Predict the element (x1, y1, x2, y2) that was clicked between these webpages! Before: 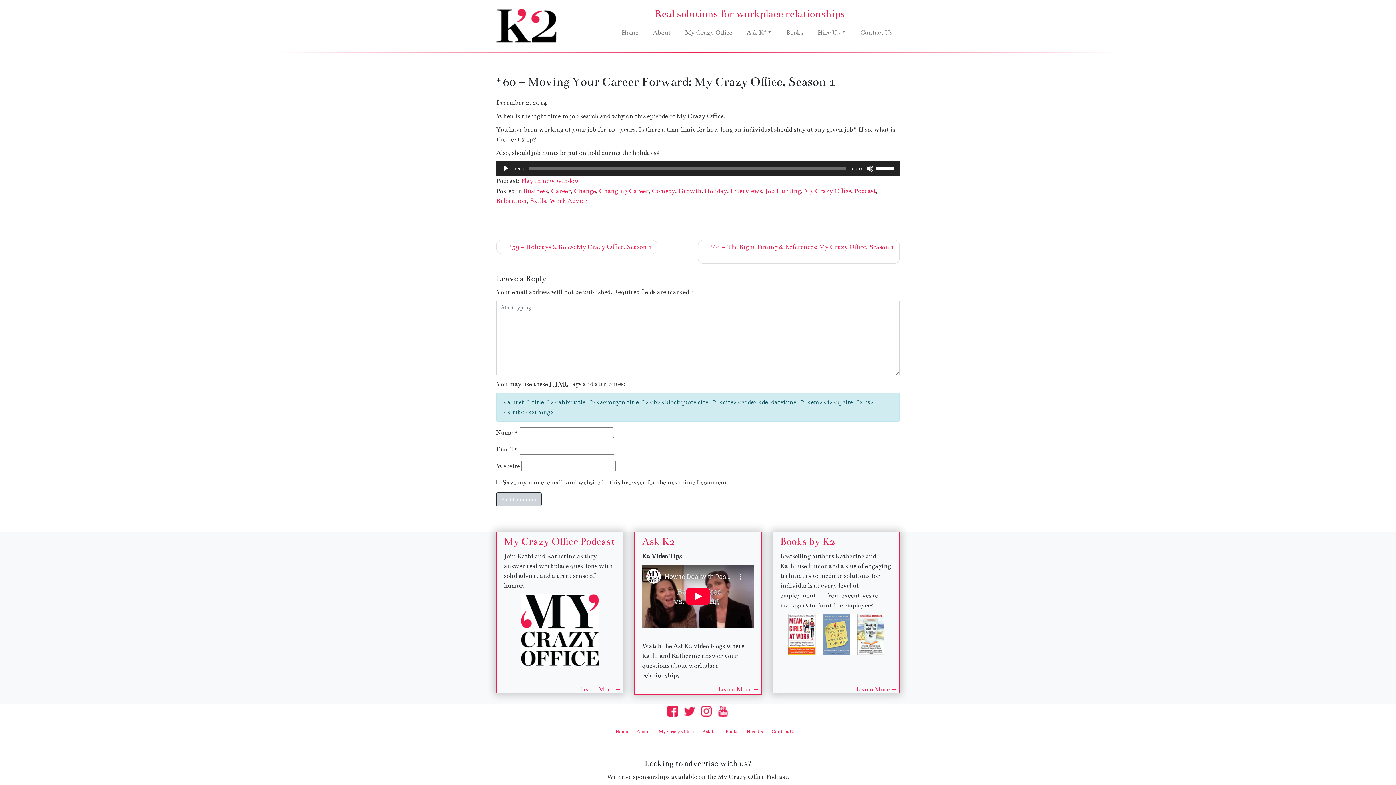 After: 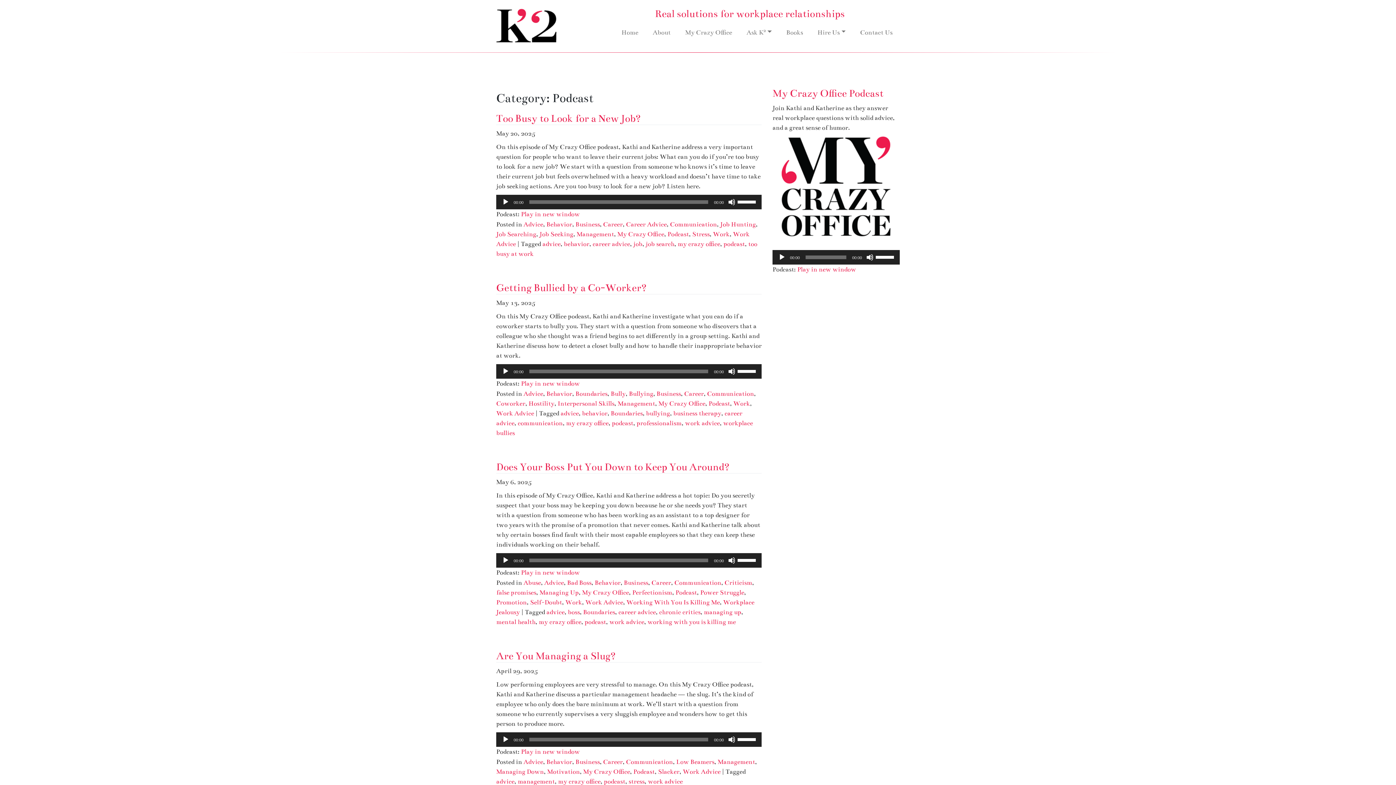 Action: bbox: (854, 187, 876, 195) label: Podcast